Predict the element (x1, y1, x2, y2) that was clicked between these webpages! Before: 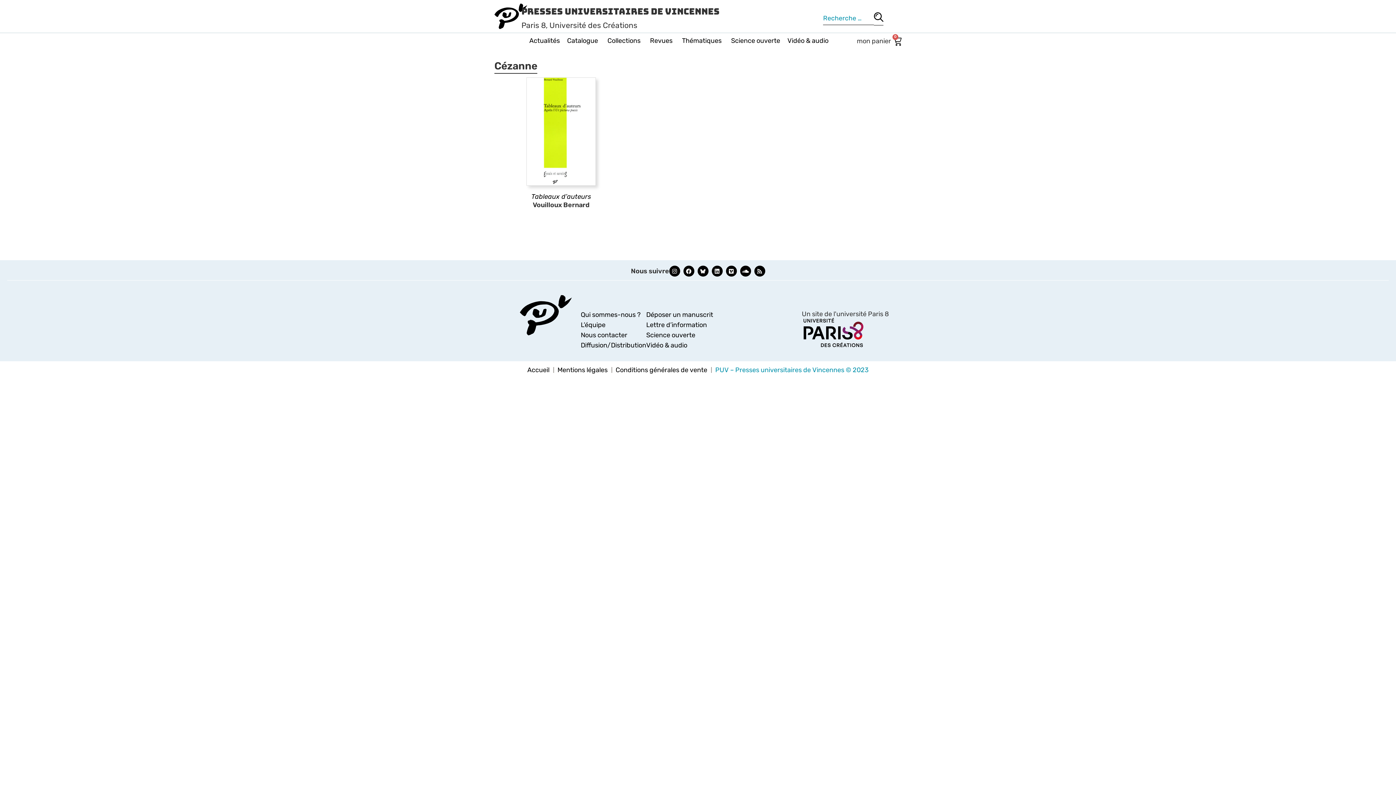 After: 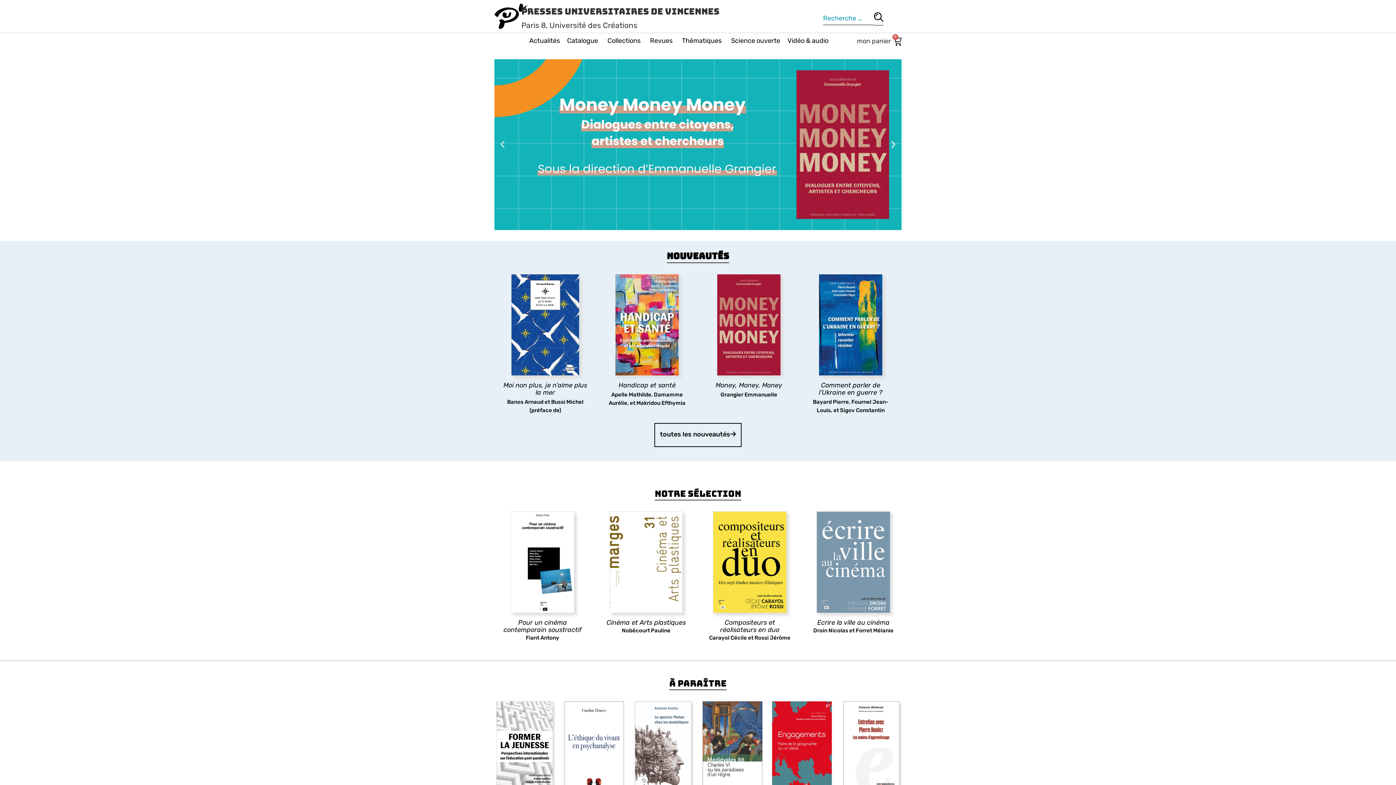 Action: bbox: (520, 295, 572, 335)